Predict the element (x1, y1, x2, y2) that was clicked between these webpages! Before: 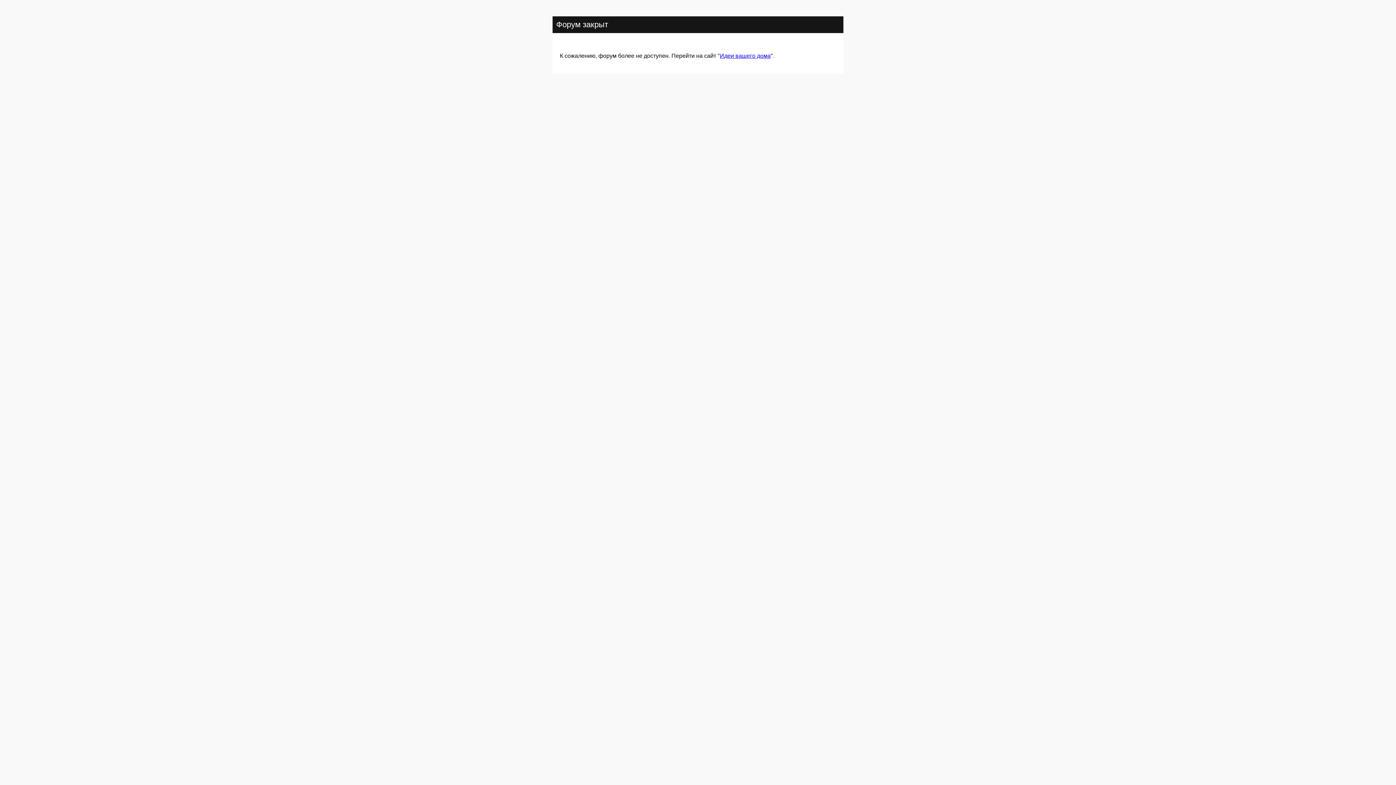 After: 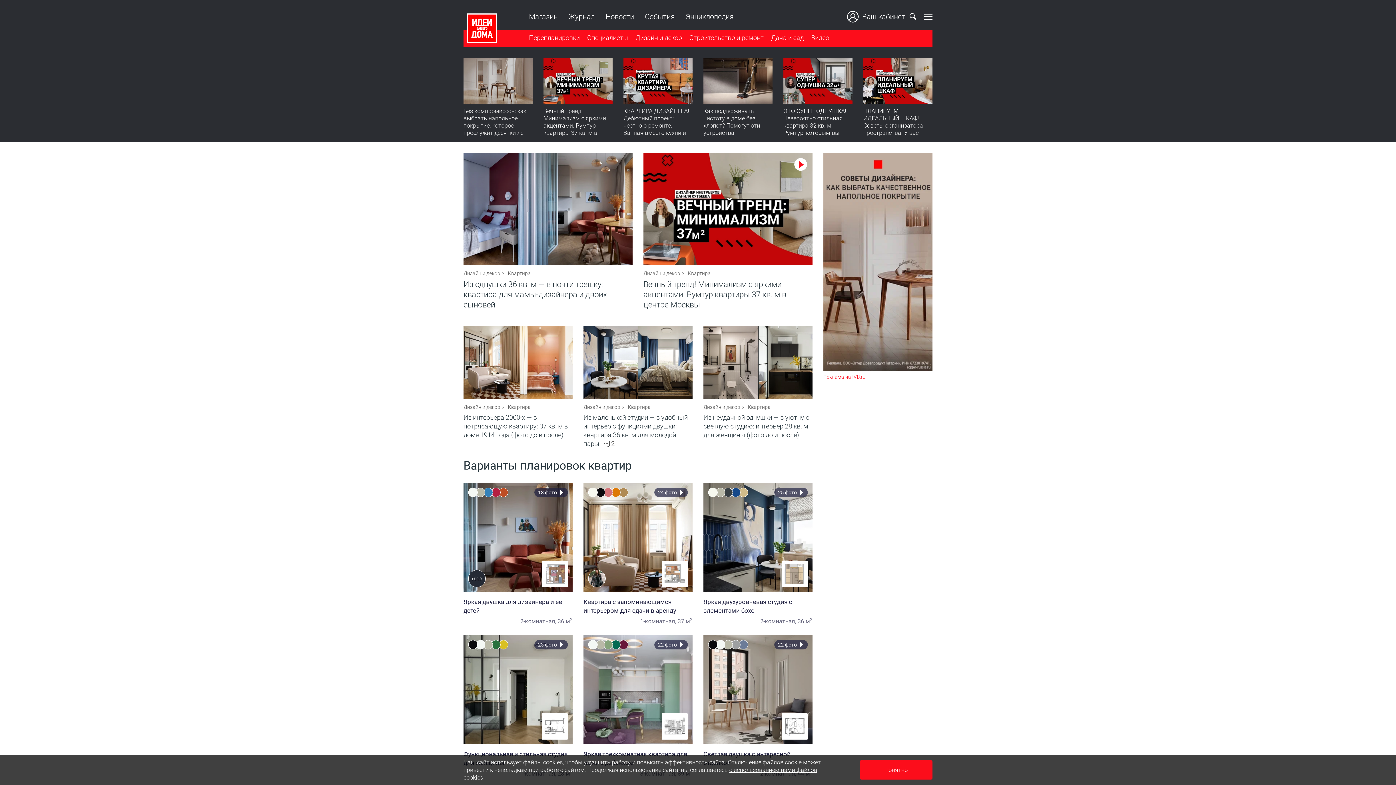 Action: label: Идеи вашего дома bbox: (720, 52, 770, 59)